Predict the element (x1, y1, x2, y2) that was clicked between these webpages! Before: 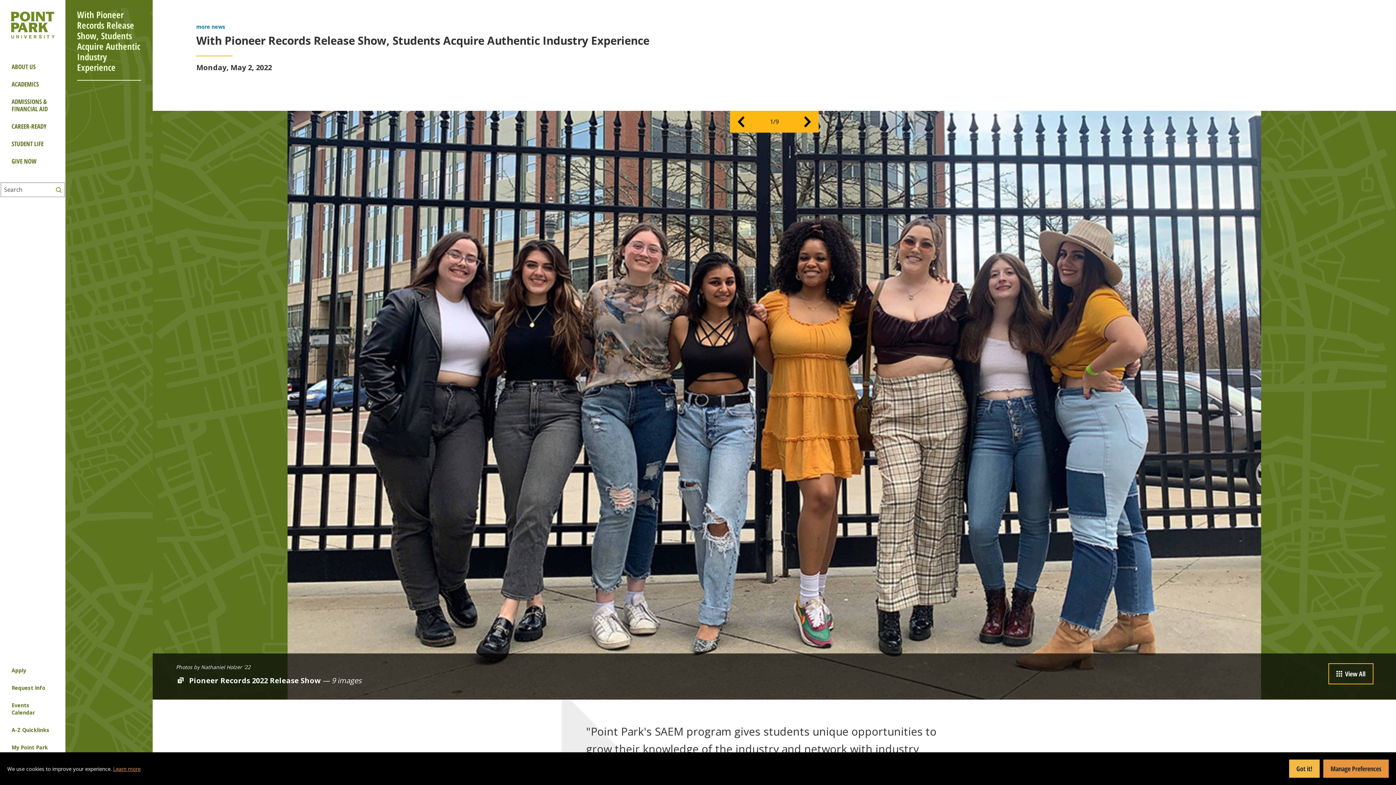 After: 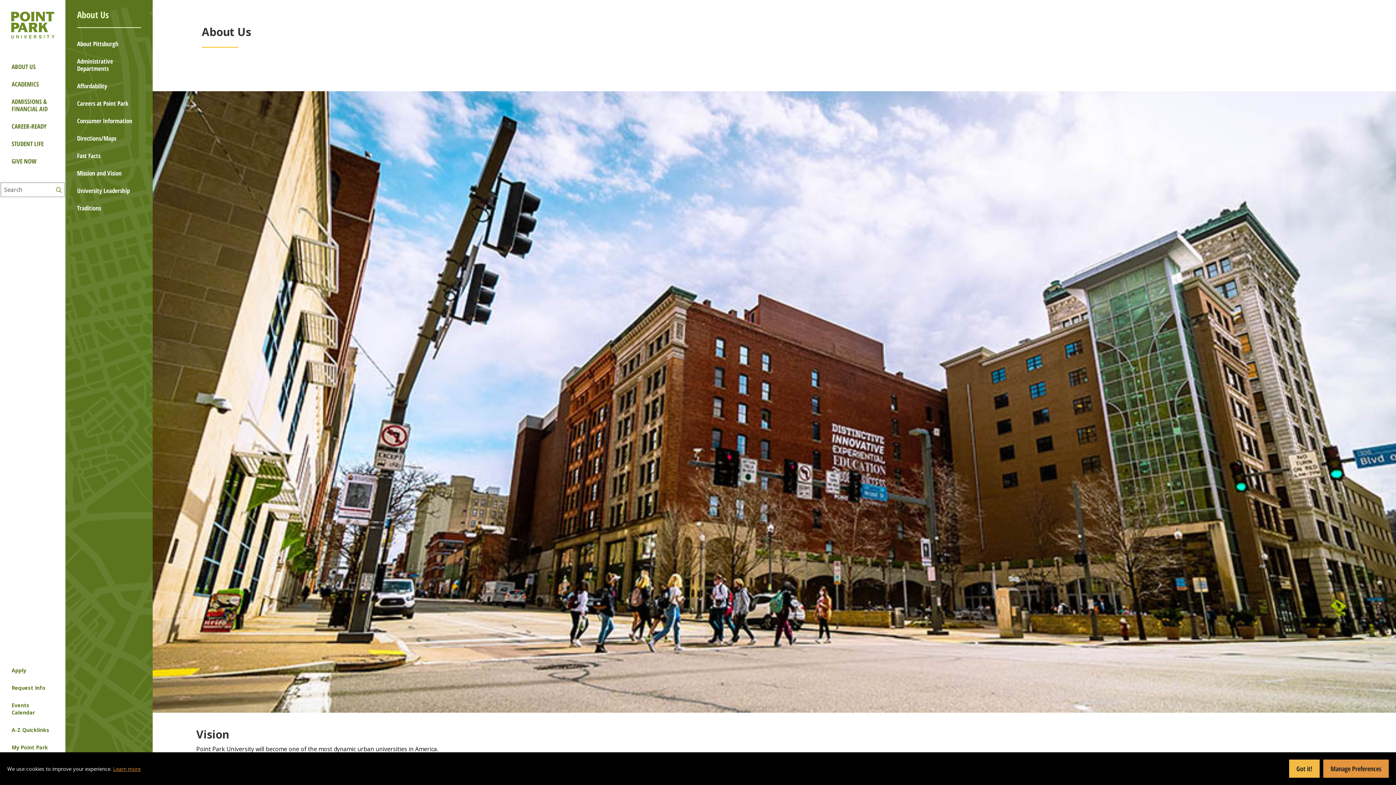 Action: bbox: (0, 58, 65, 75) label: ABOUT US